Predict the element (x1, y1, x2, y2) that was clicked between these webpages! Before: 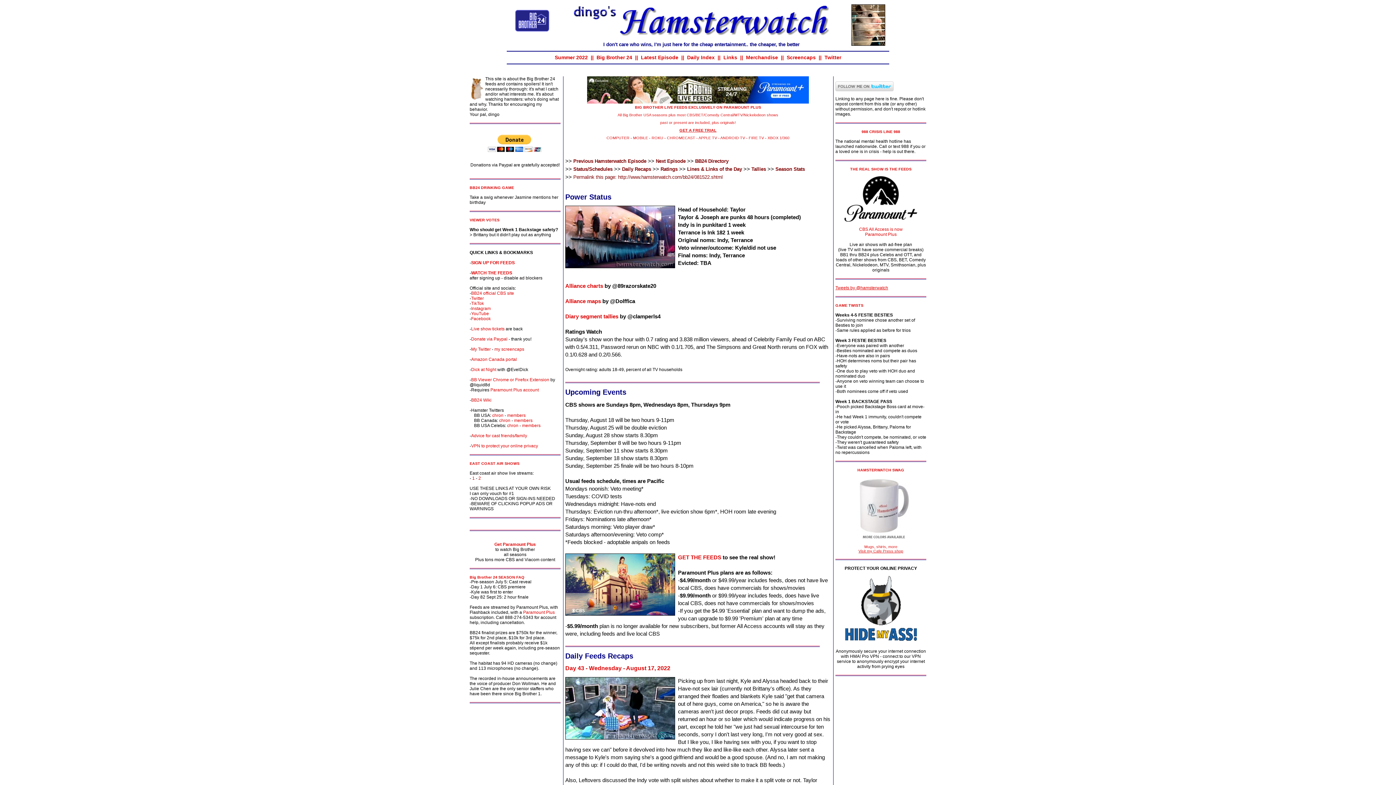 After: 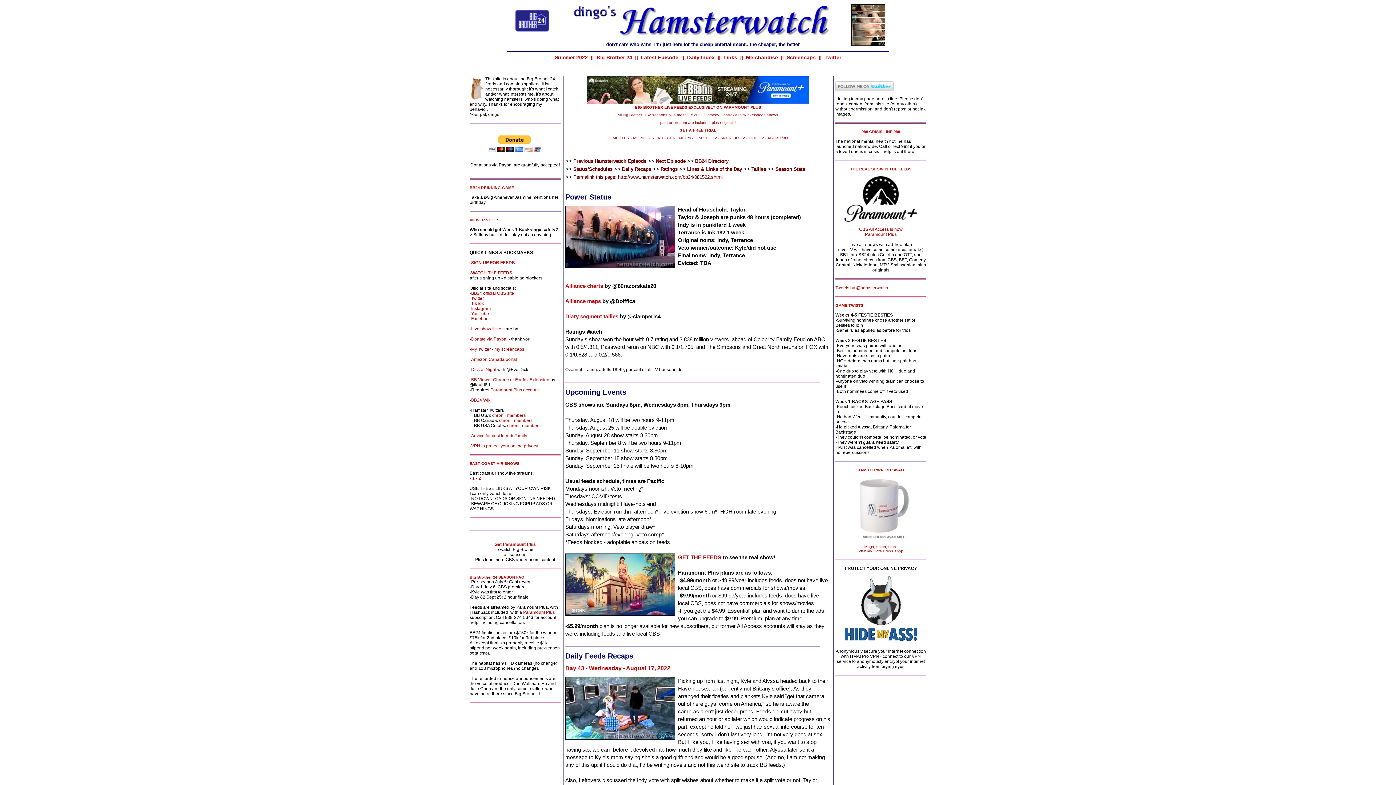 Action: label: Donate via Paypal bbox: (471, 336, 507, 341)